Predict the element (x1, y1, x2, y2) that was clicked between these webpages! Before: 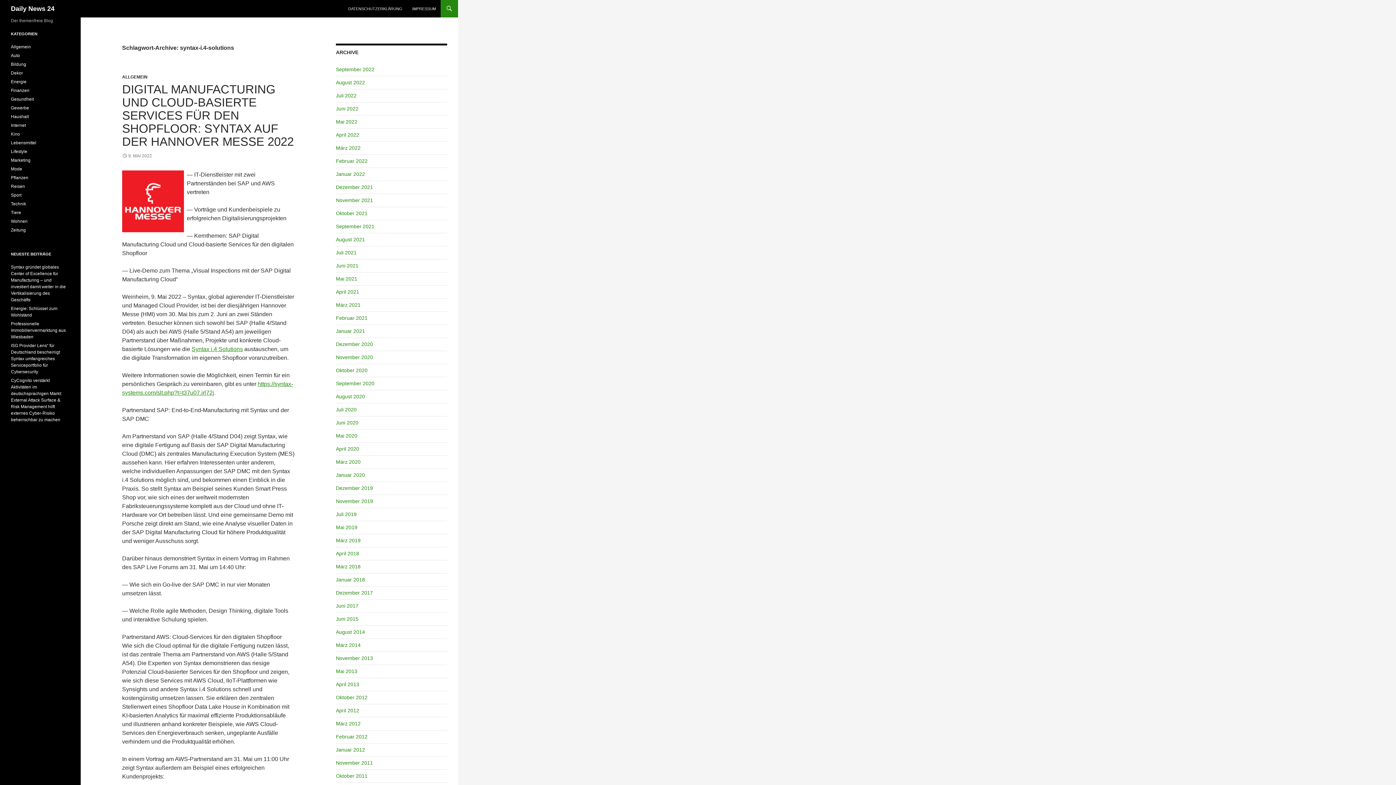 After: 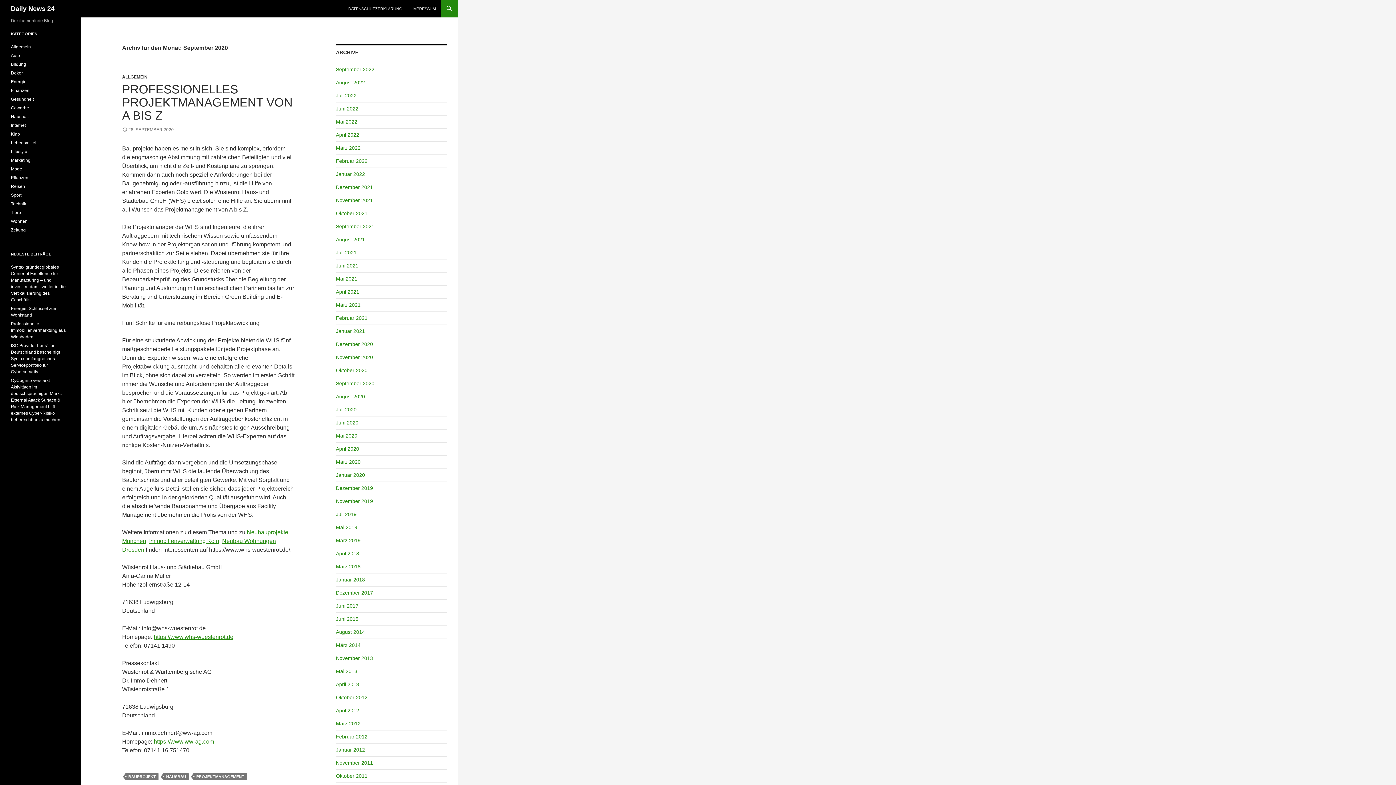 Action: label: September 2020 bbox: (336, 380, 374, 386)